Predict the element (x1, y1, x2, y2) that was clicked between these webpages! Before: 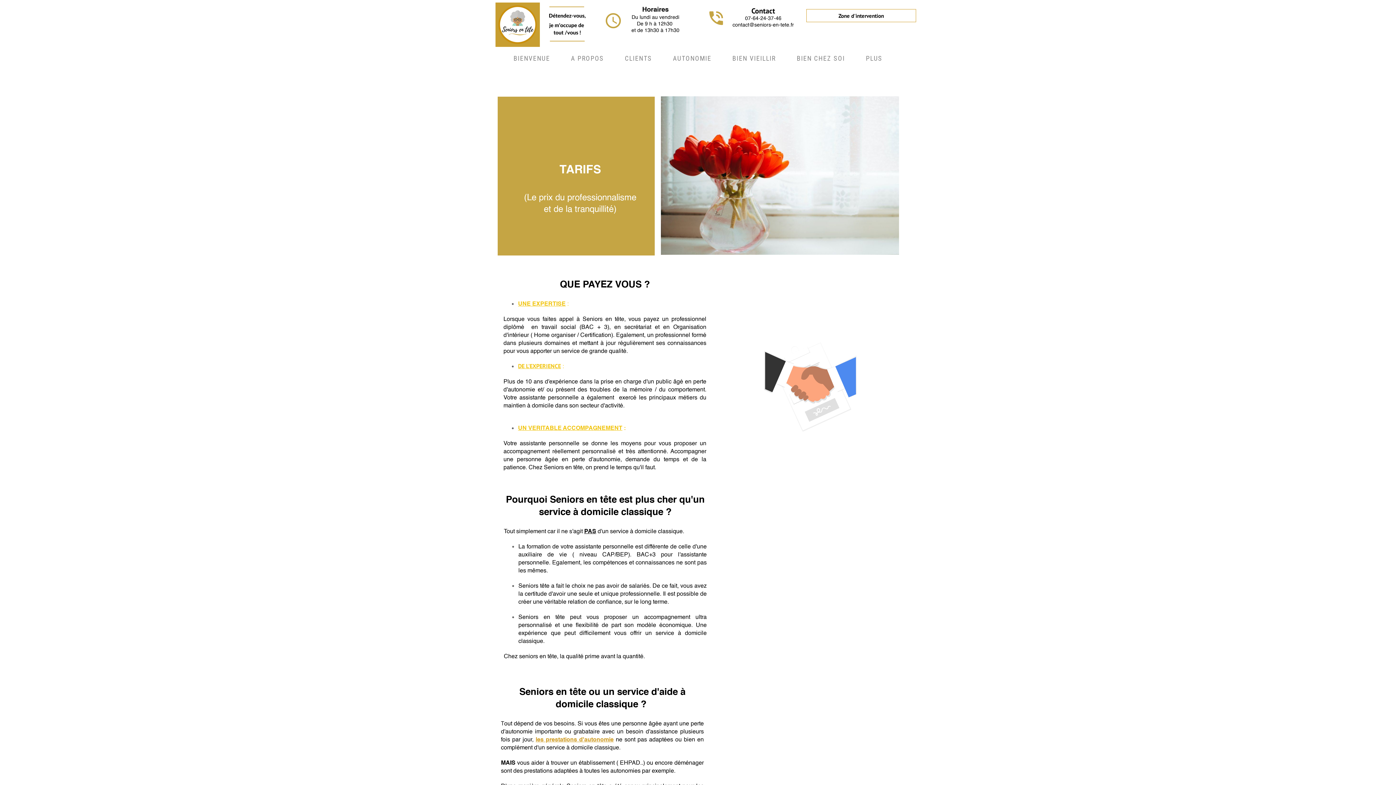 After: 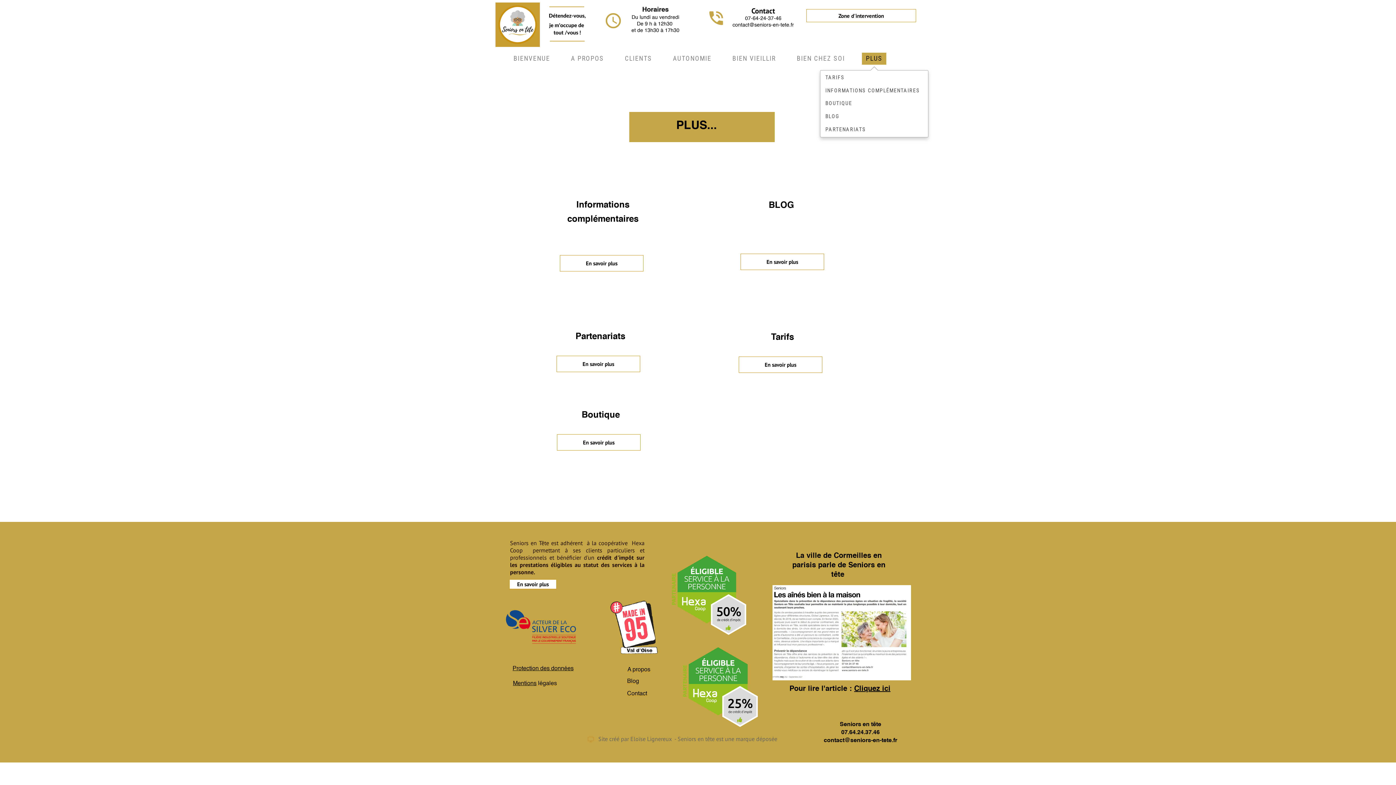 Action: bbox: (862, 52, 886, 64) label: PLUS